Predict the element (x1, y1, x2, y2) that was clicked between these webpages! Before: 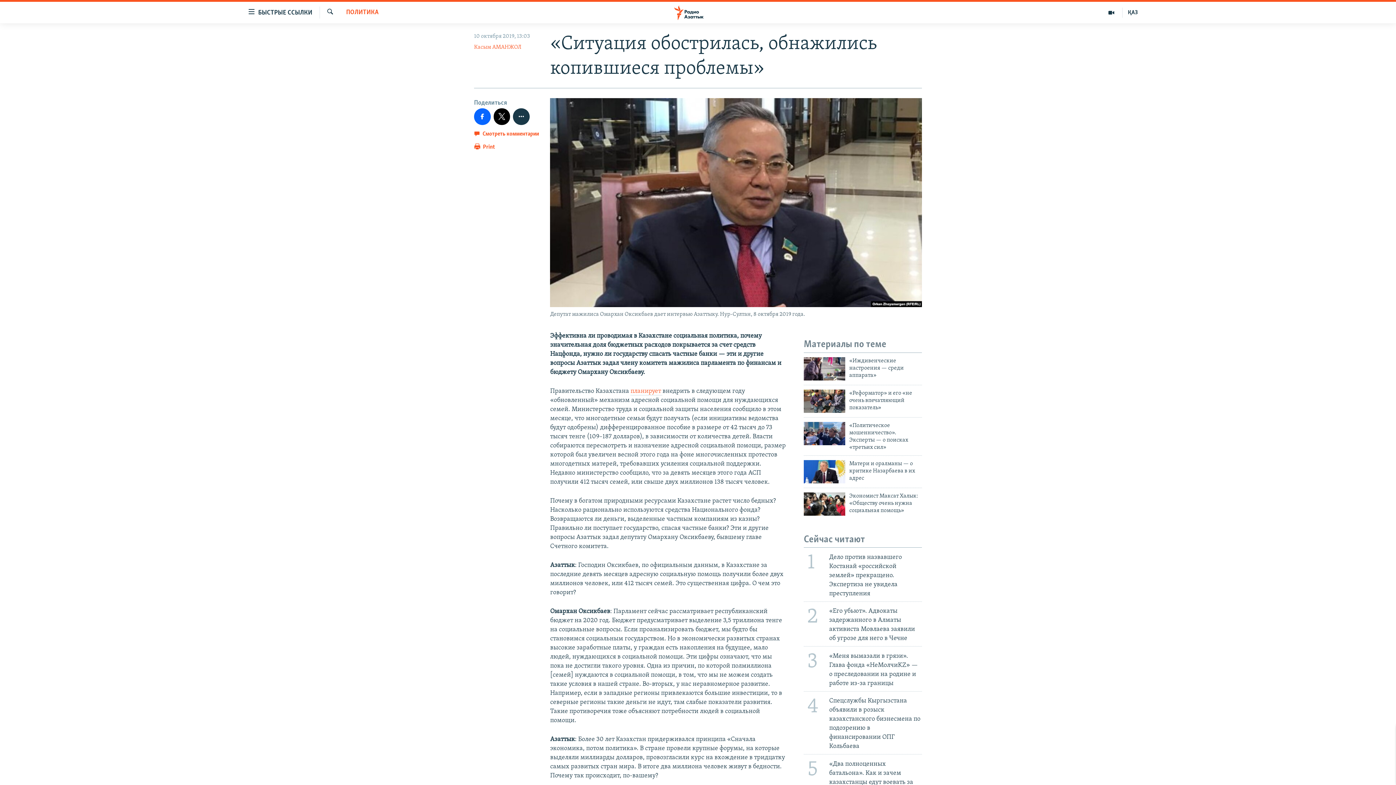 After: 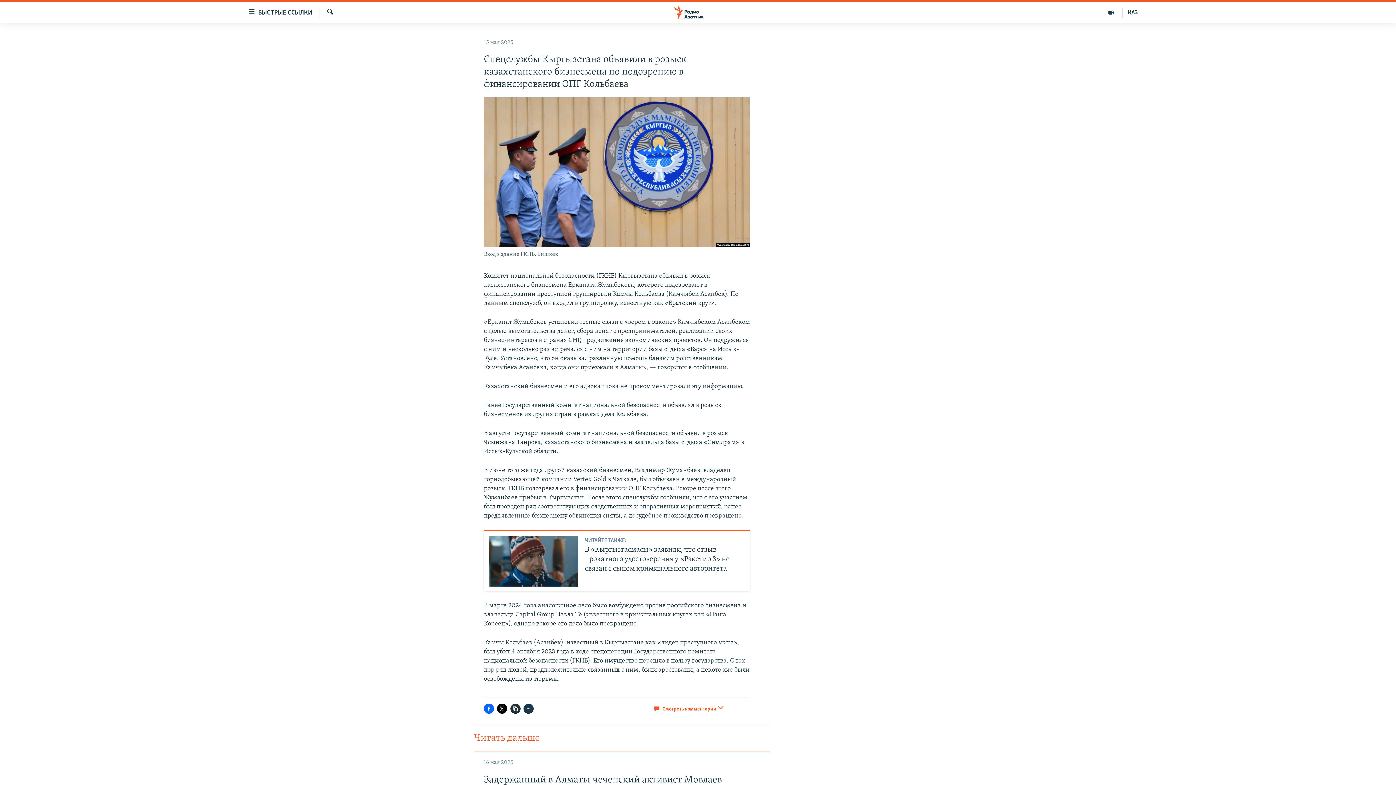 Action: bbox: (799, 691, 926, 754) label: 4
Спецслужбы Кыргызстана объявили в розыск казахстанского бизнесмена по подозрению в финансировании ОПГ Кольбаева